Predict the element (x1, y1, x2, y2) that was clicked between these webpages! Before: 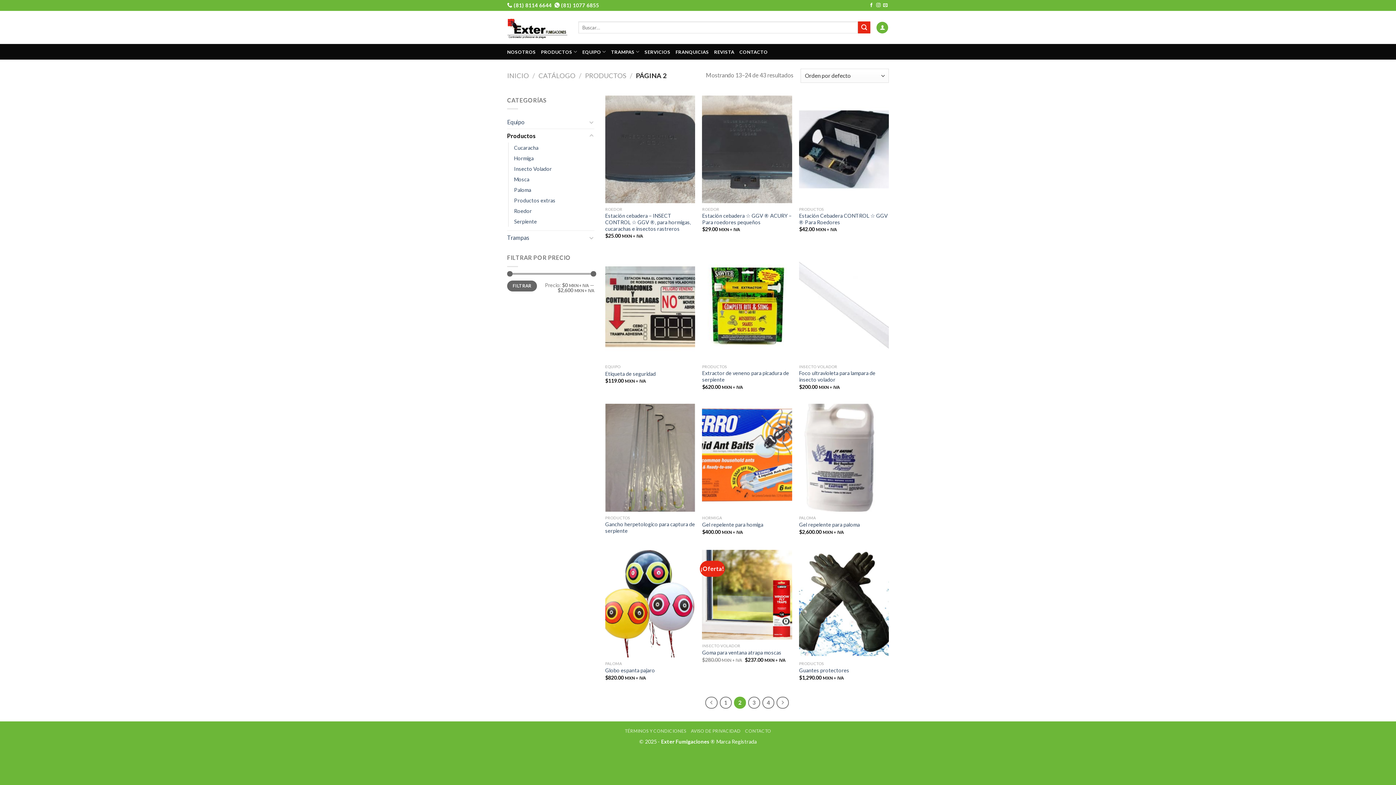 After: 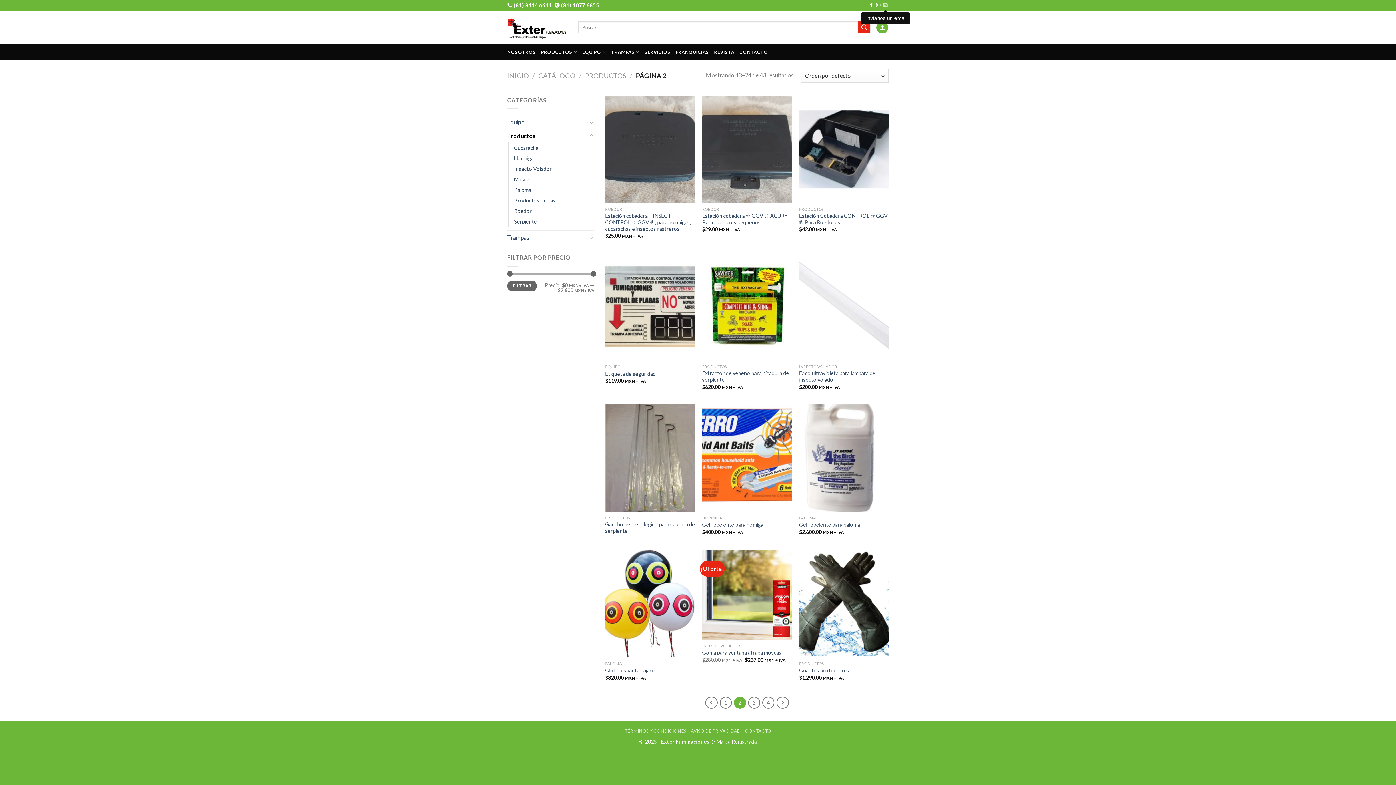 Action: bbox: (883, 3, 887, 8)